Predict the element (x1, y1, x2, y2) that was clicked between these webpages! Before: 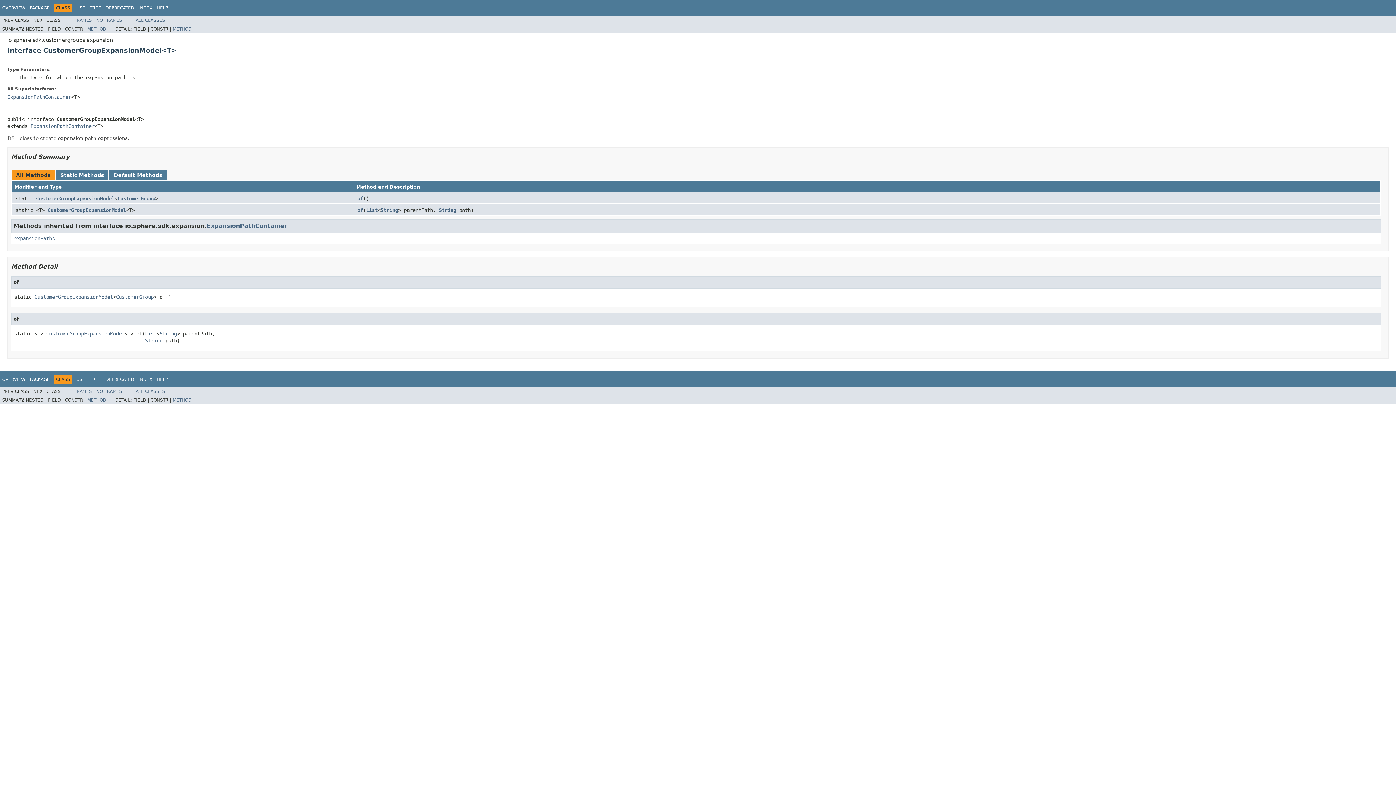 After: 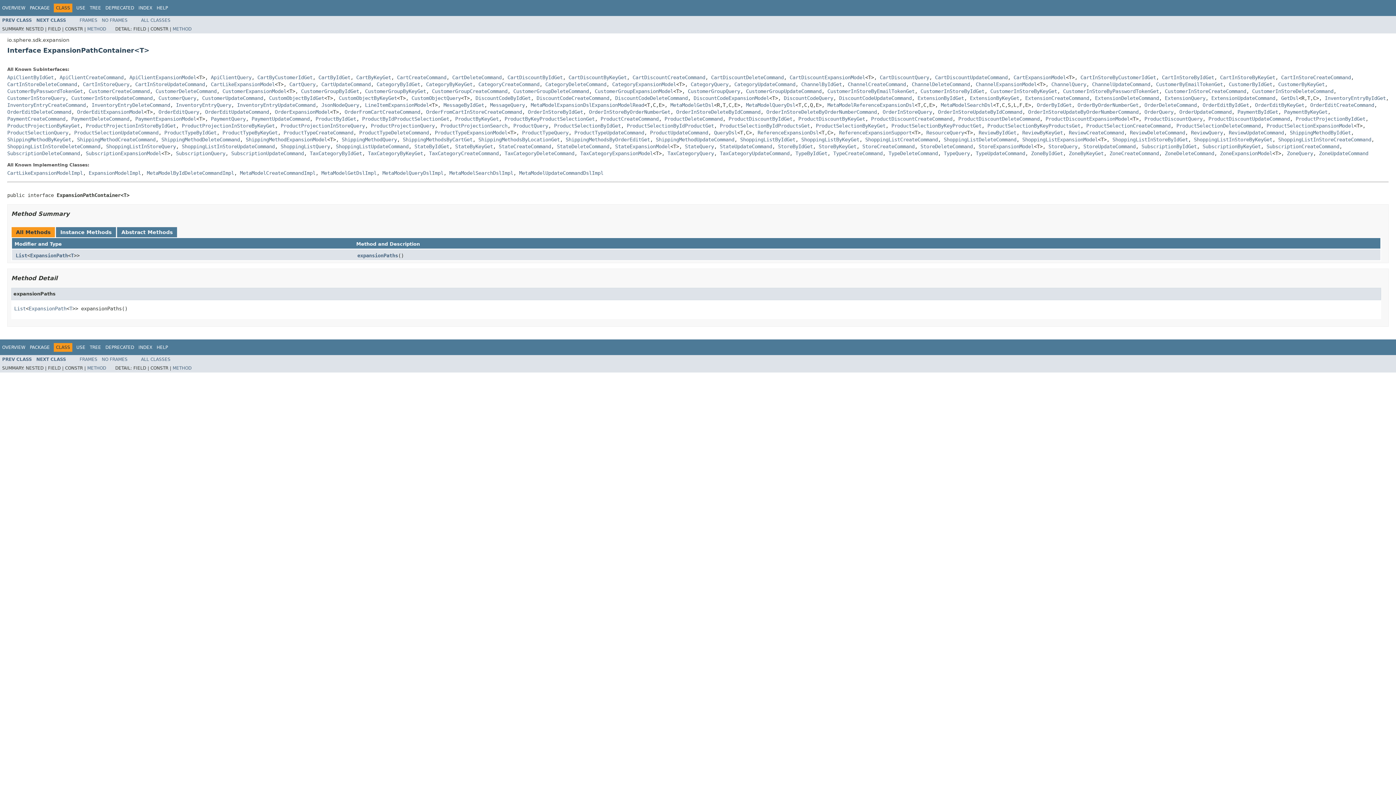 Action: bbox: (7, 94, 71, 99) label: ExpansionPathContainer